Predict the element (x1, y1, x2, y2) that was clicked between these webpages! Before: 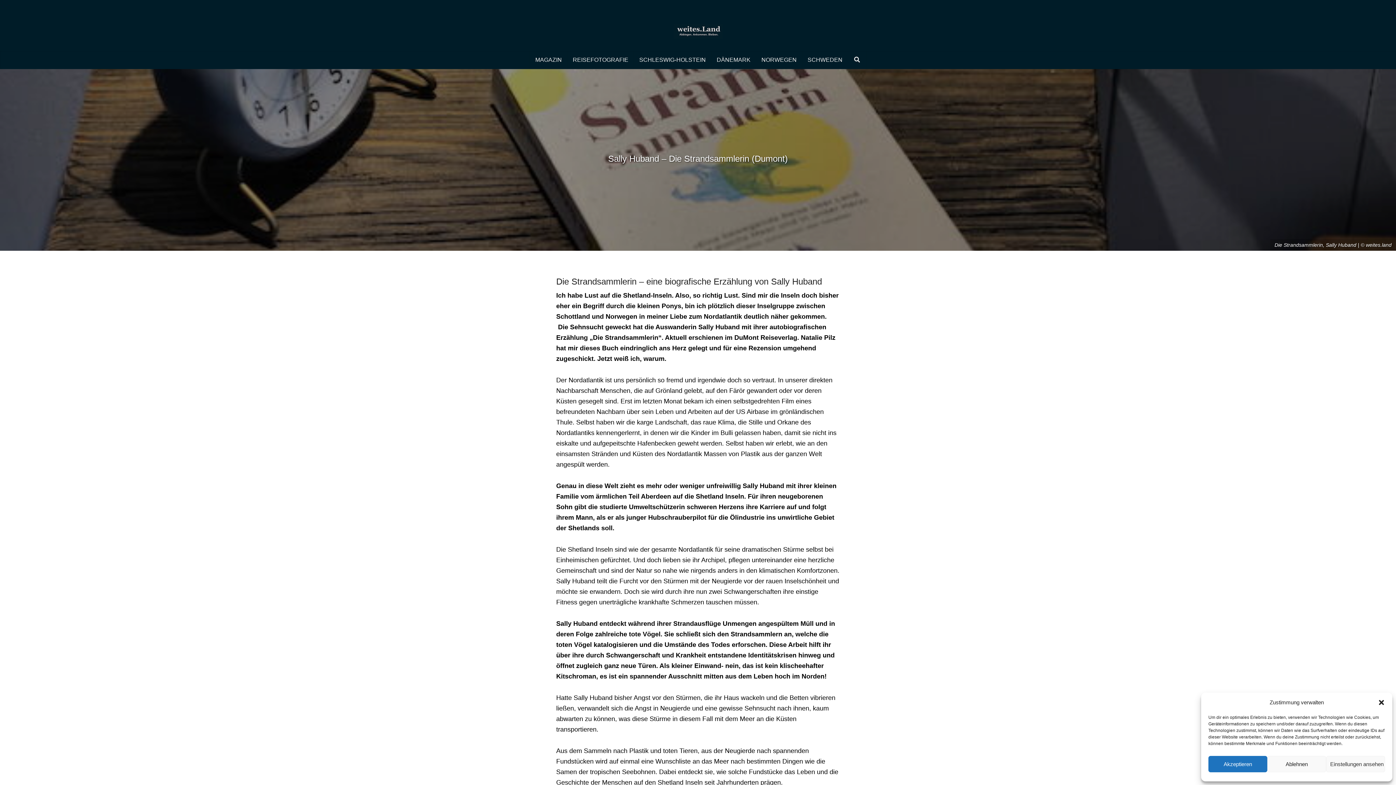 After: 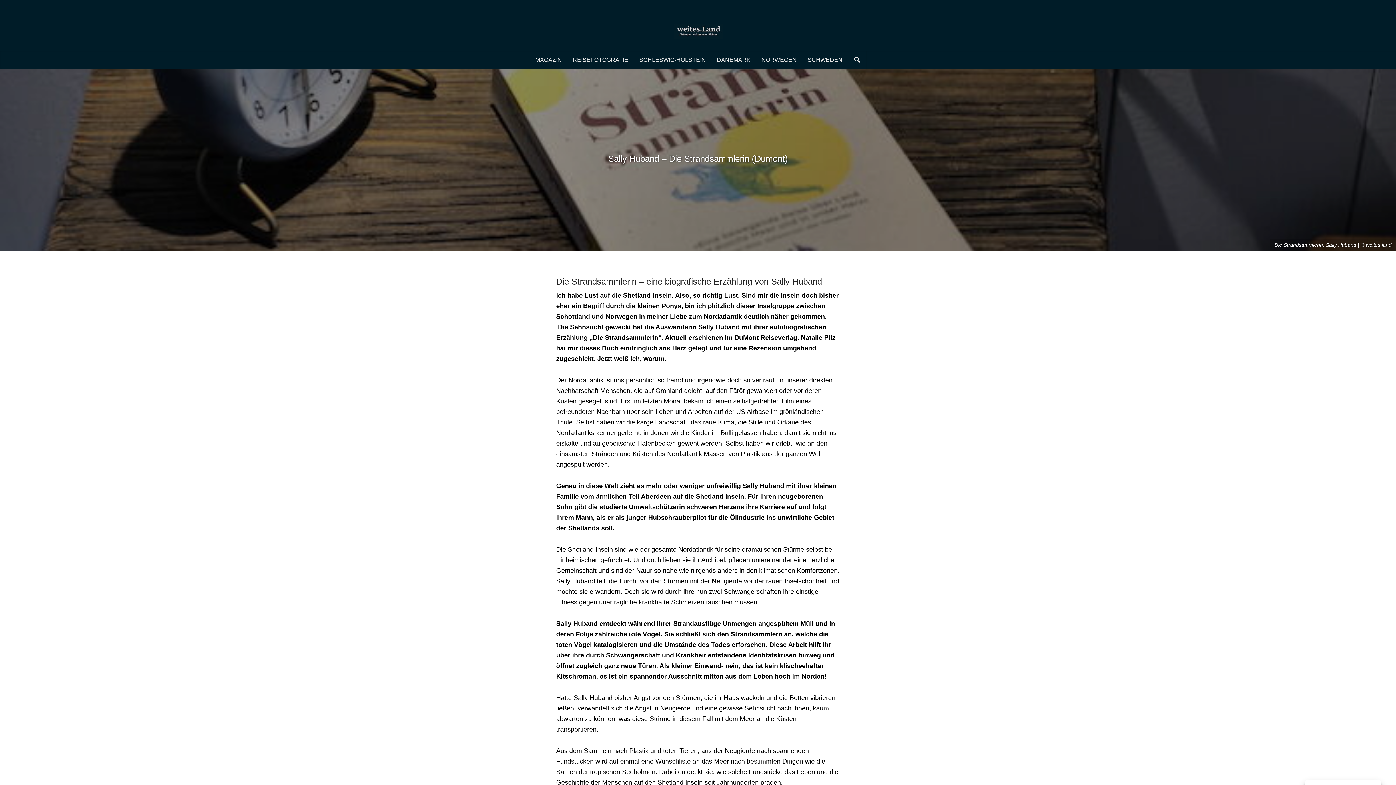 Action: bbox: (1267, 756, 1326, 772) label: Ablehnen